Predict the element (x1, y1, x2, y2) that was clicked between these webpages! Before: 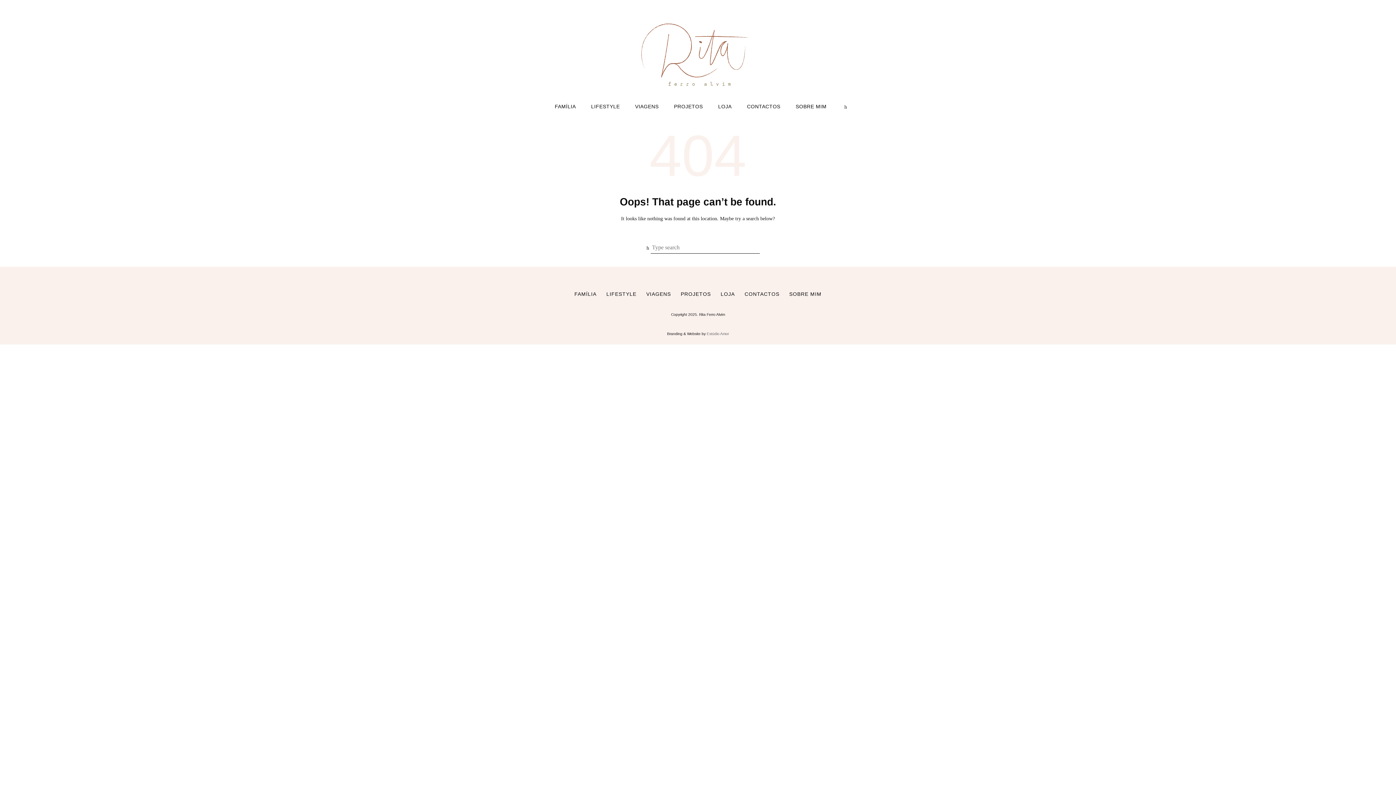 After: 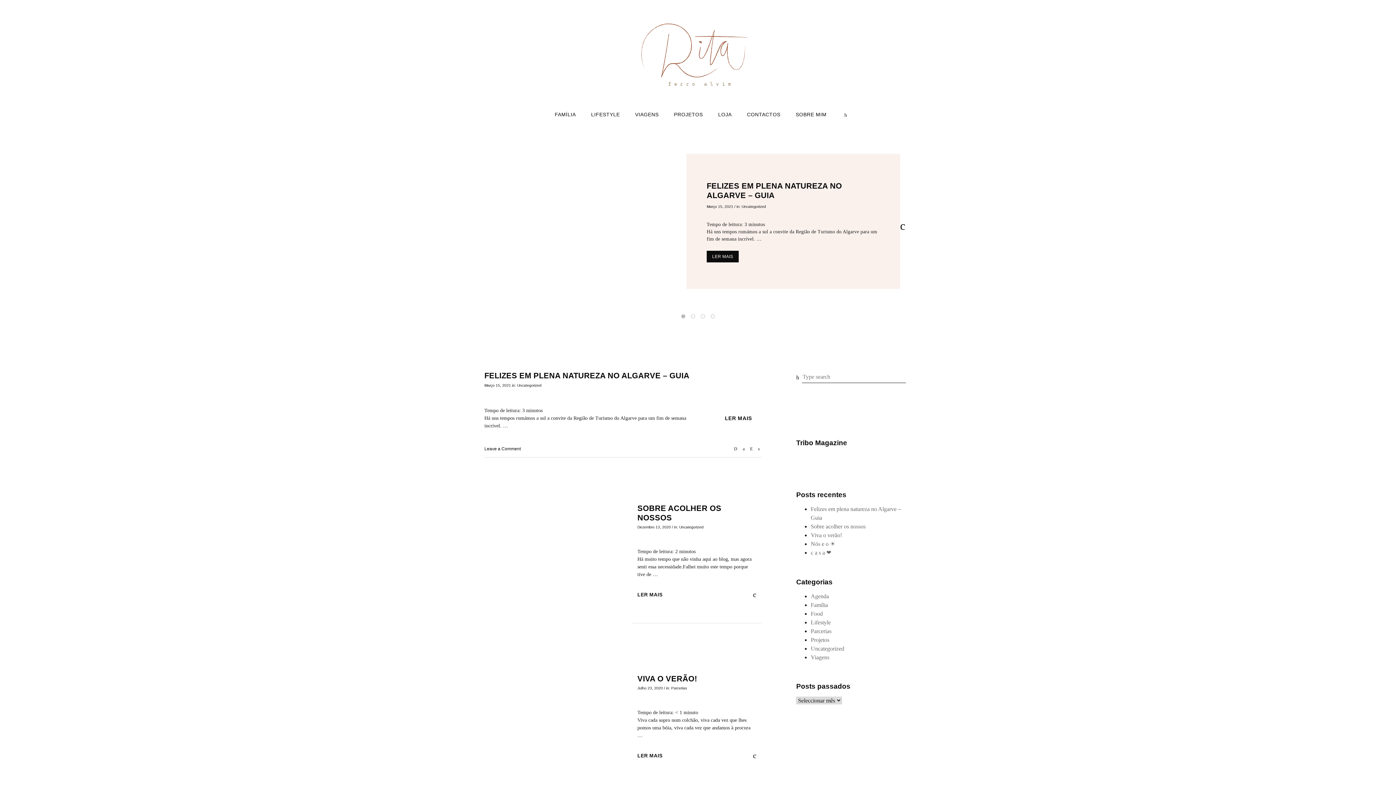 Action: bbox: (637, 81, 758, 94)